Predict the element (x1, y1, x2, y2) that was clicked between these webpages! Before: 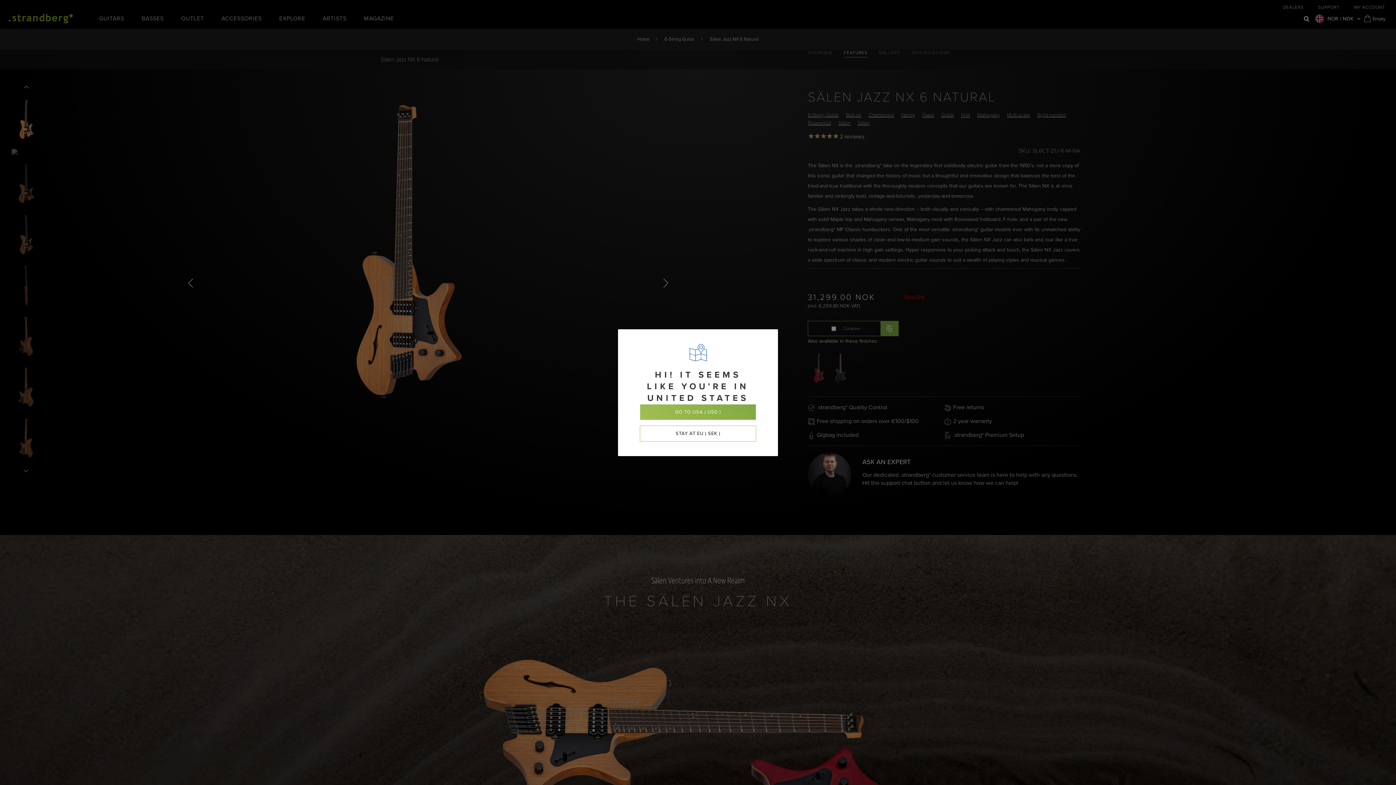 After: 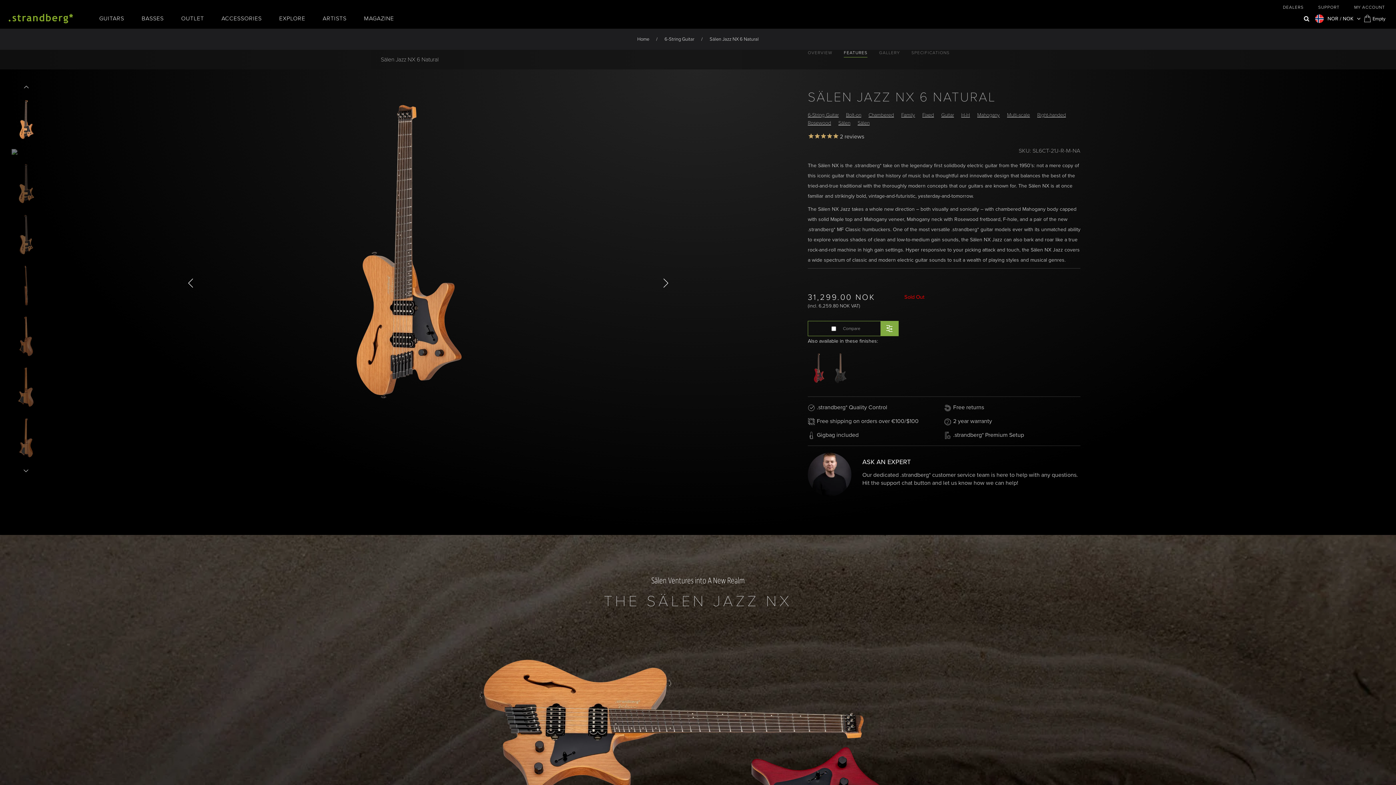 Action: bbox: (640, 425, 756, 441) label: STAY AT EU ( SEK )